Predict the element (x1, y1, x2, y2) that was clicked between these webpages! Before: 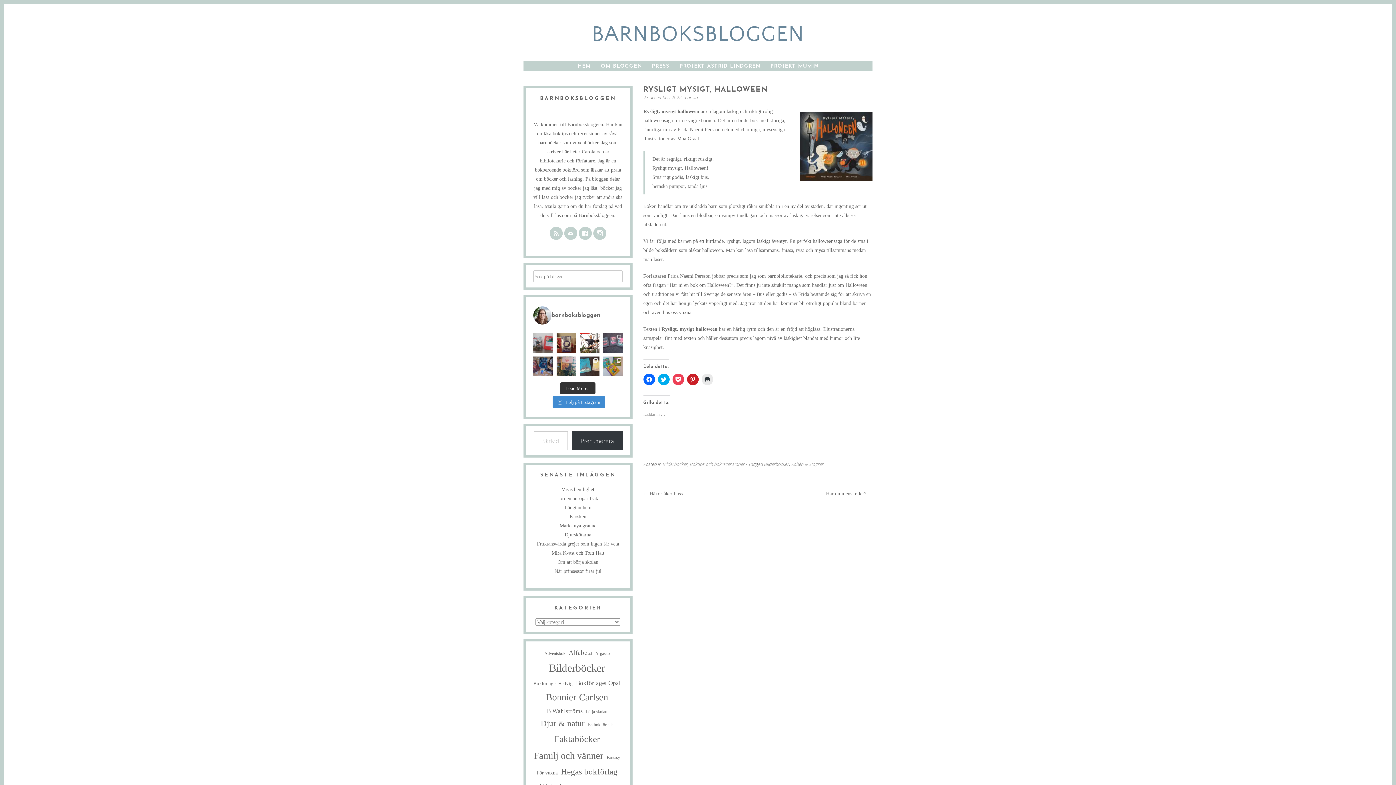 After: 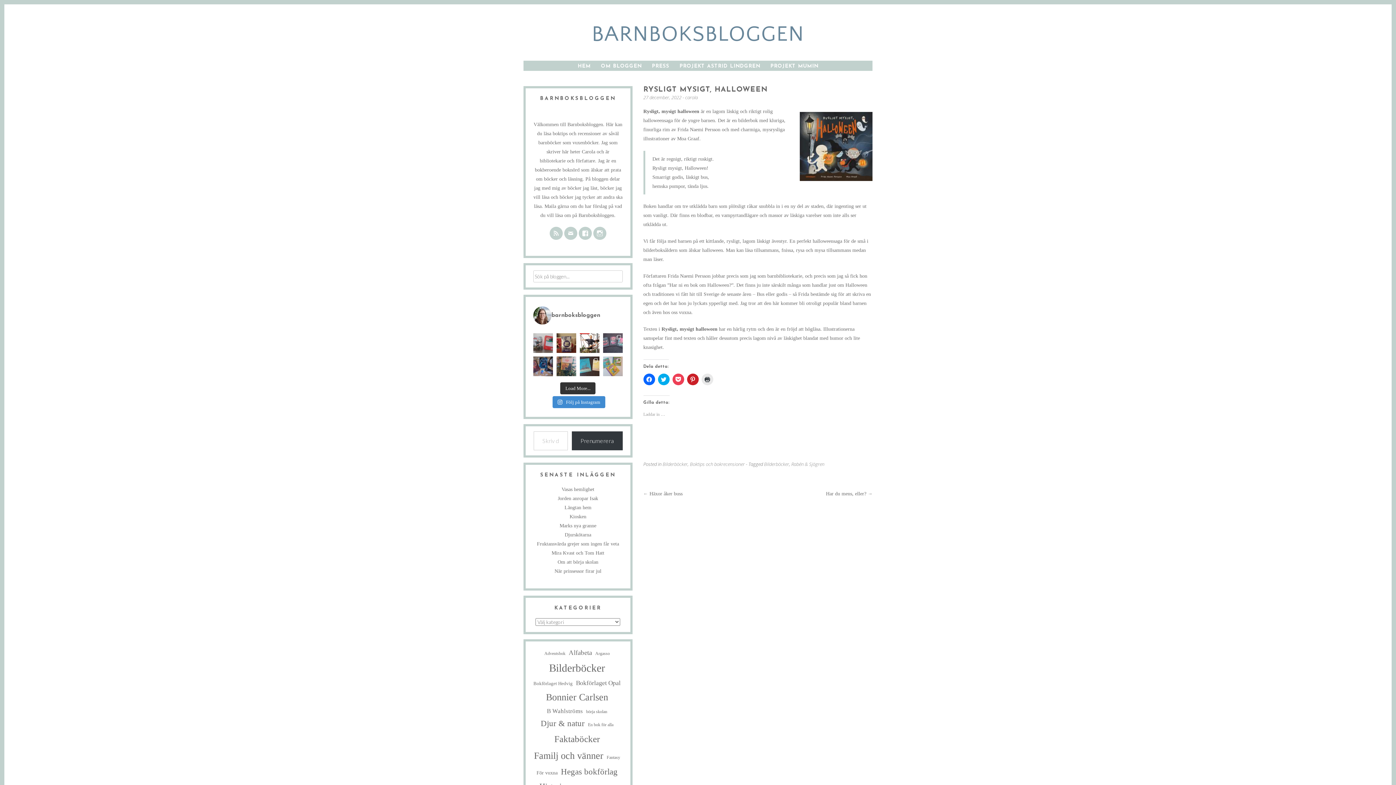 Action: label: Minimonster är en färgglad serie böcker som vä bbox: (603, 356, 622, 376)